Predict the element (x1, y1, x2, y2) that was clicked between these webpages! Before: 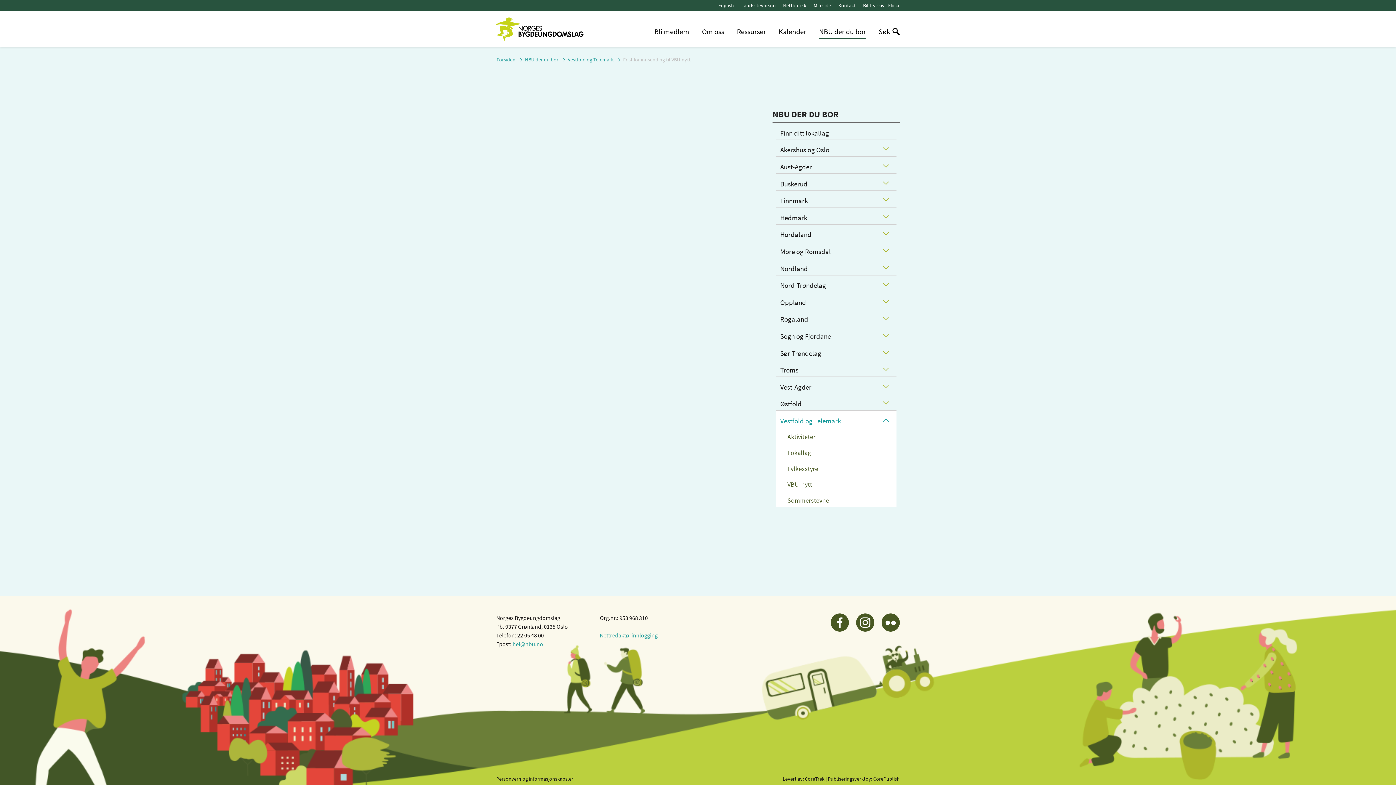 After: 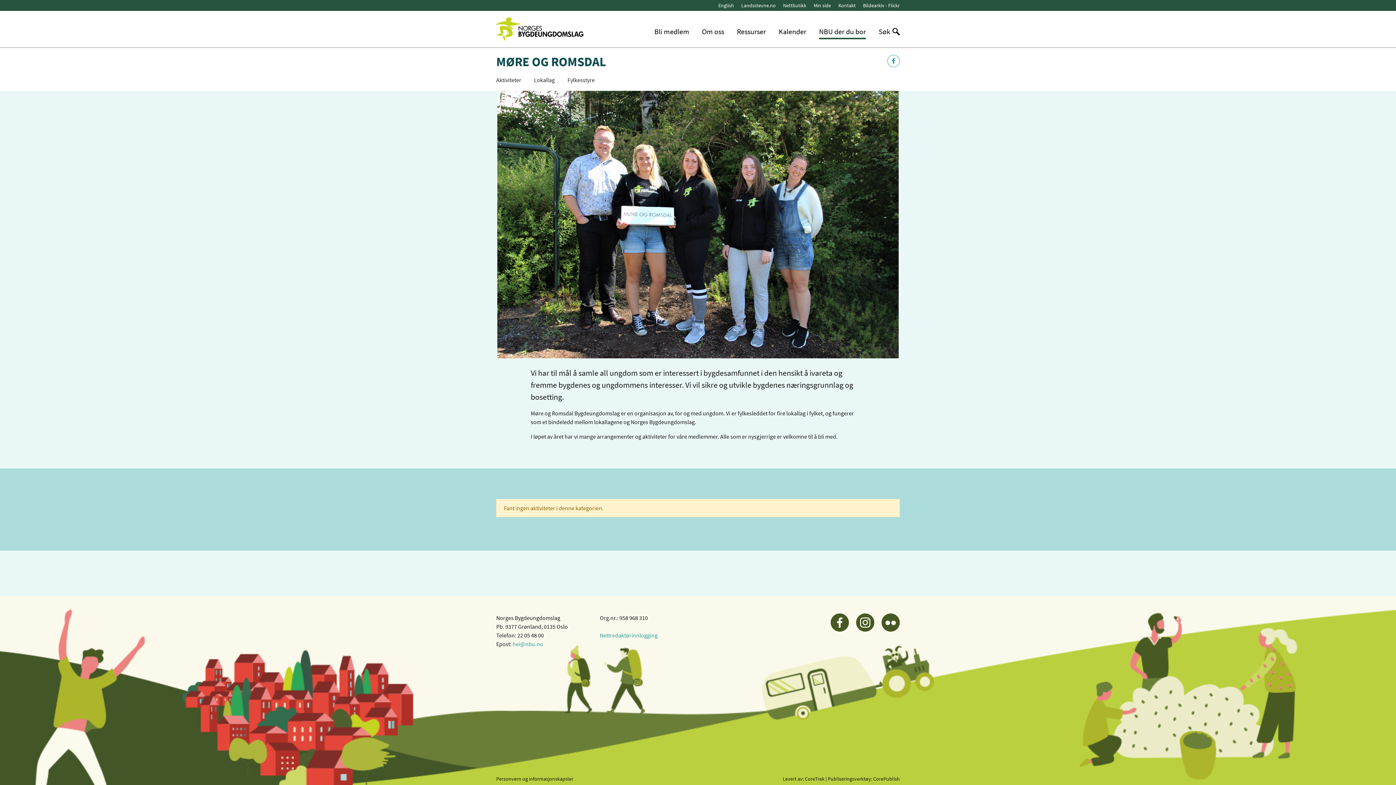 Action: label: Møre og Romsdal bbox: (776, 243, 883, 258)